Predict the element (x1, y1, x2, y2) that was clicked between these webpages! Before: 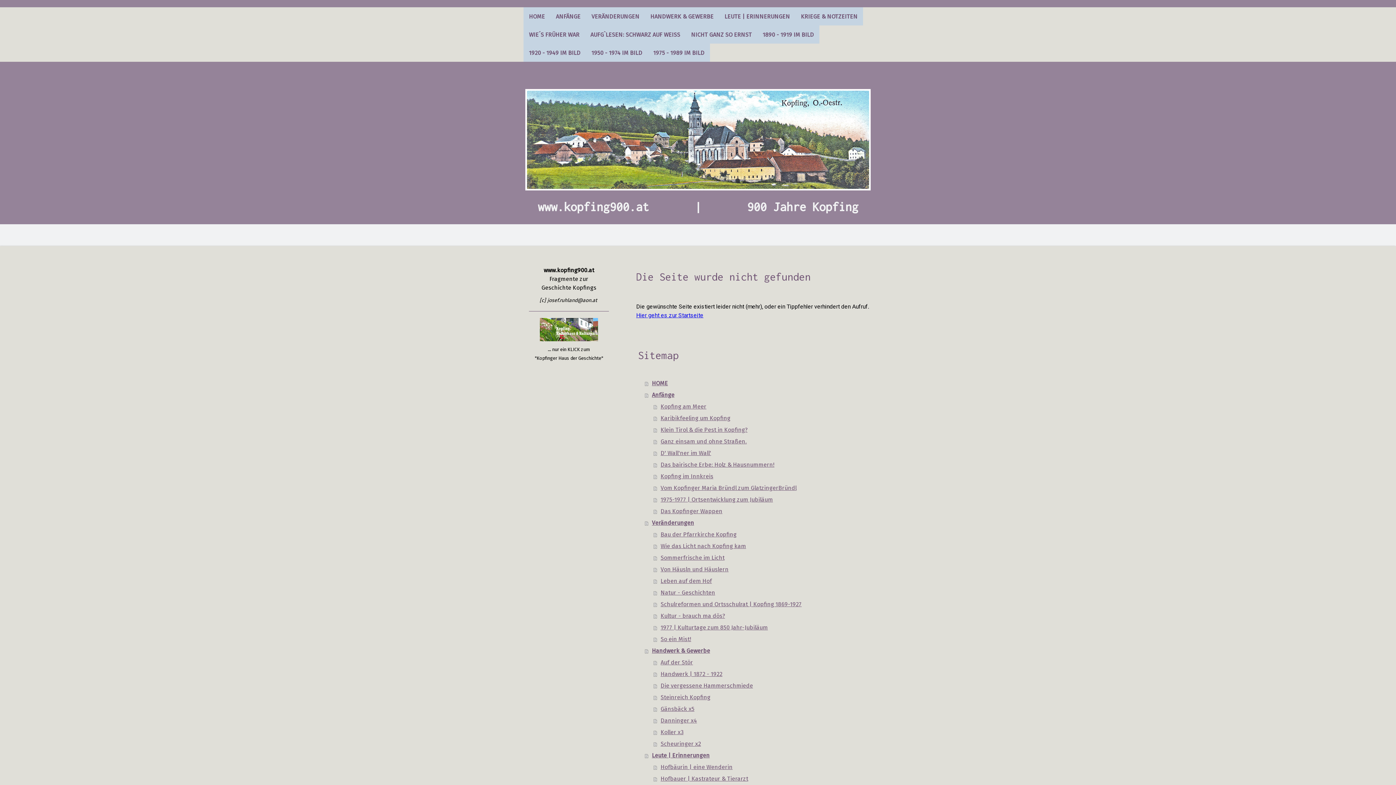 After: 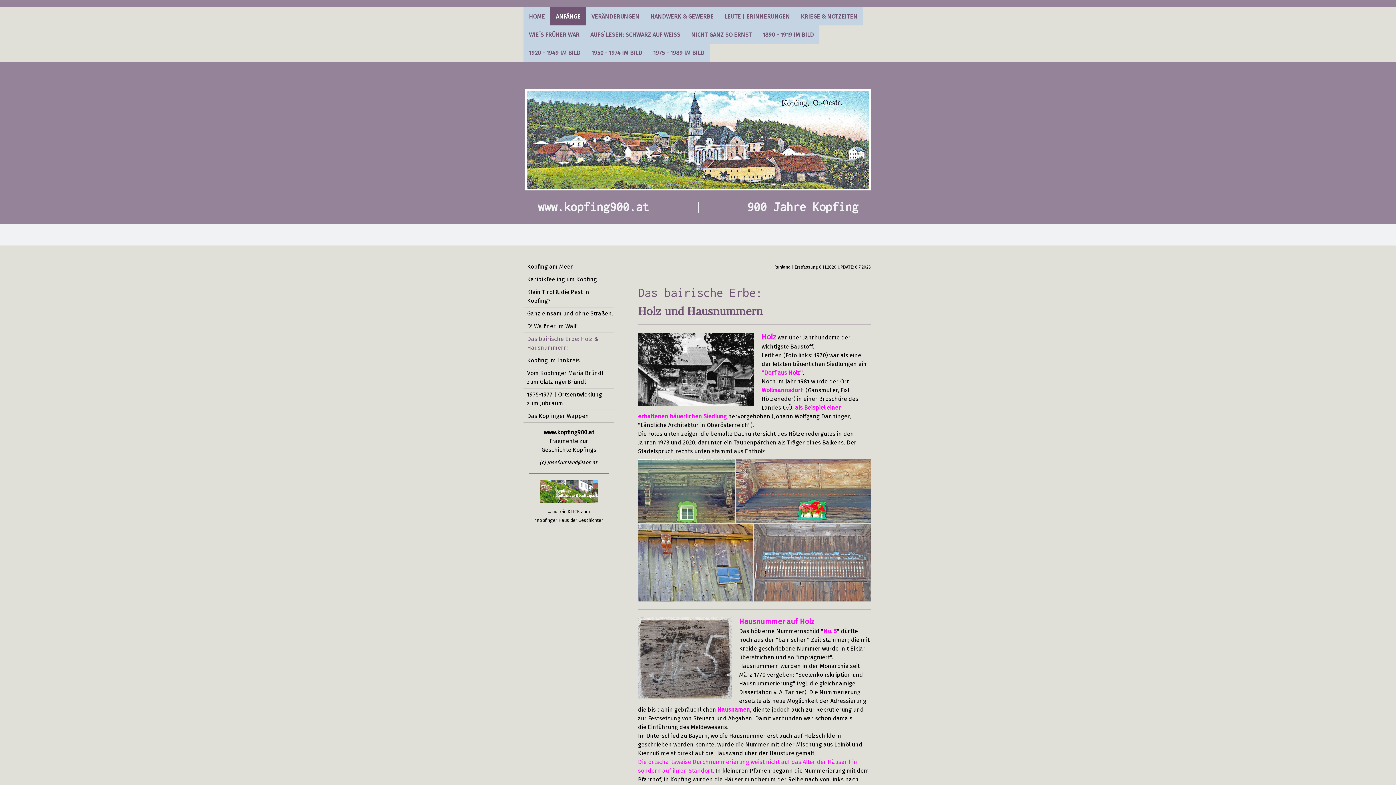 Action: label: Das bairische Erbe: Holz & Hausnummern! bbox: (653, 459, 872, 470)